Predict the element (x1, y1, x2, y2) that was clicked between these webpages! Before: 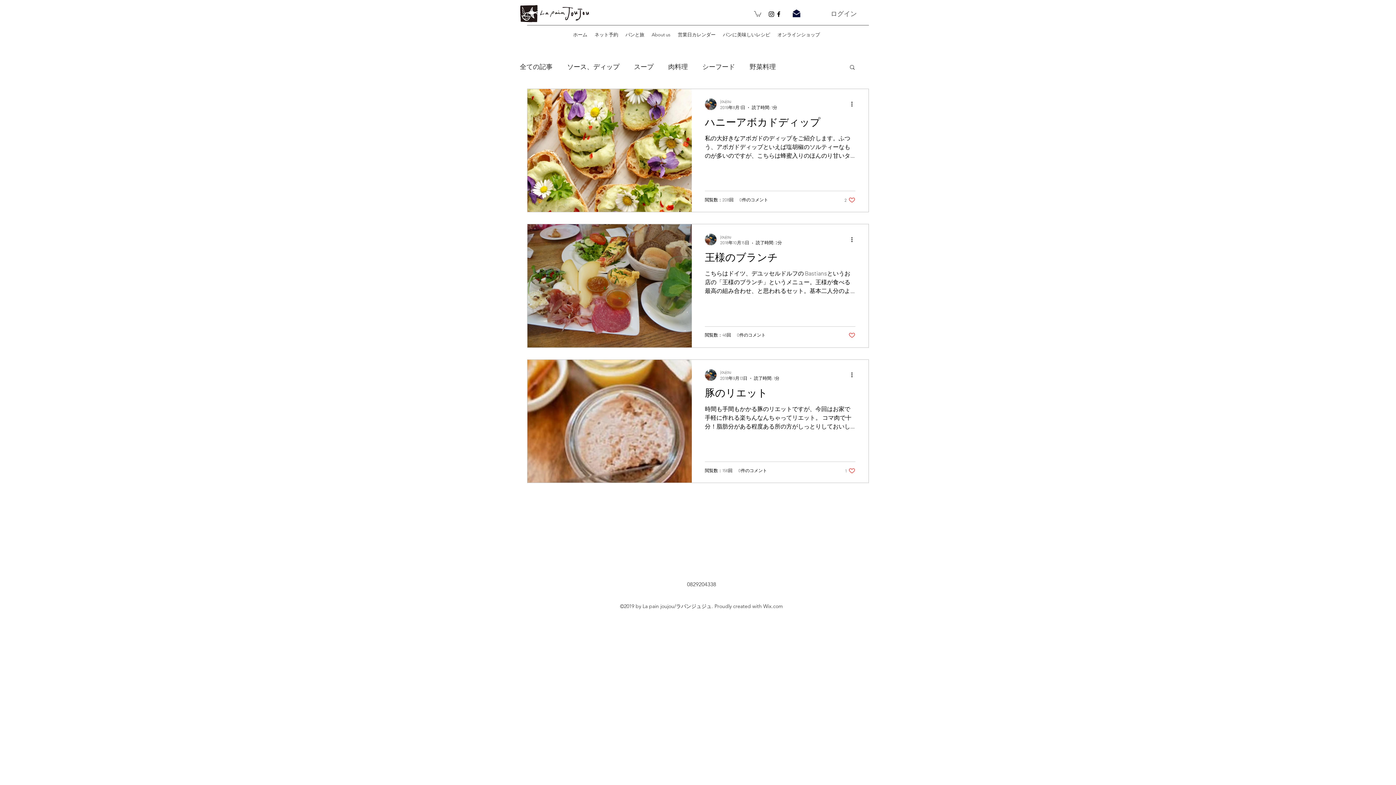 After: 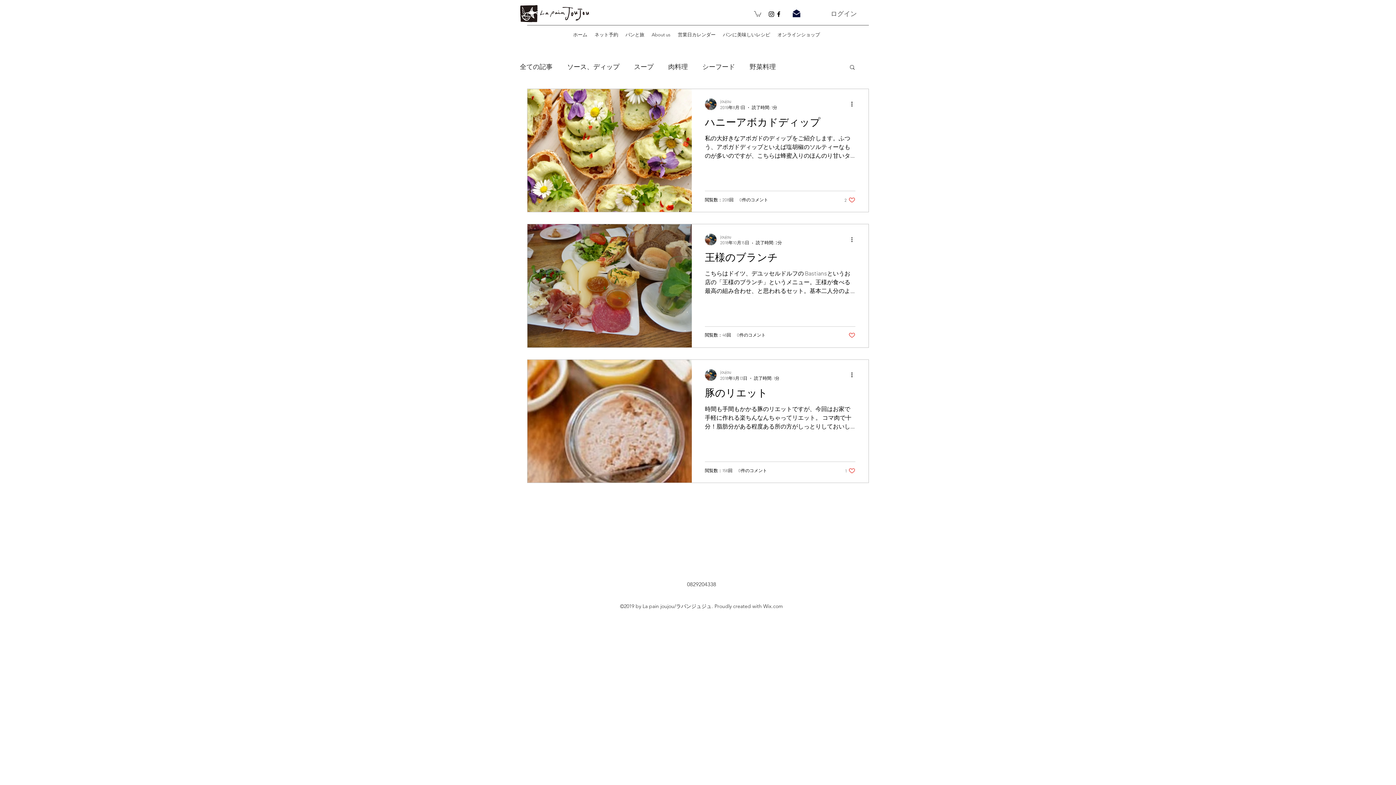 Action: label: その他のアクション bbox: (850, 235, 858, 244)